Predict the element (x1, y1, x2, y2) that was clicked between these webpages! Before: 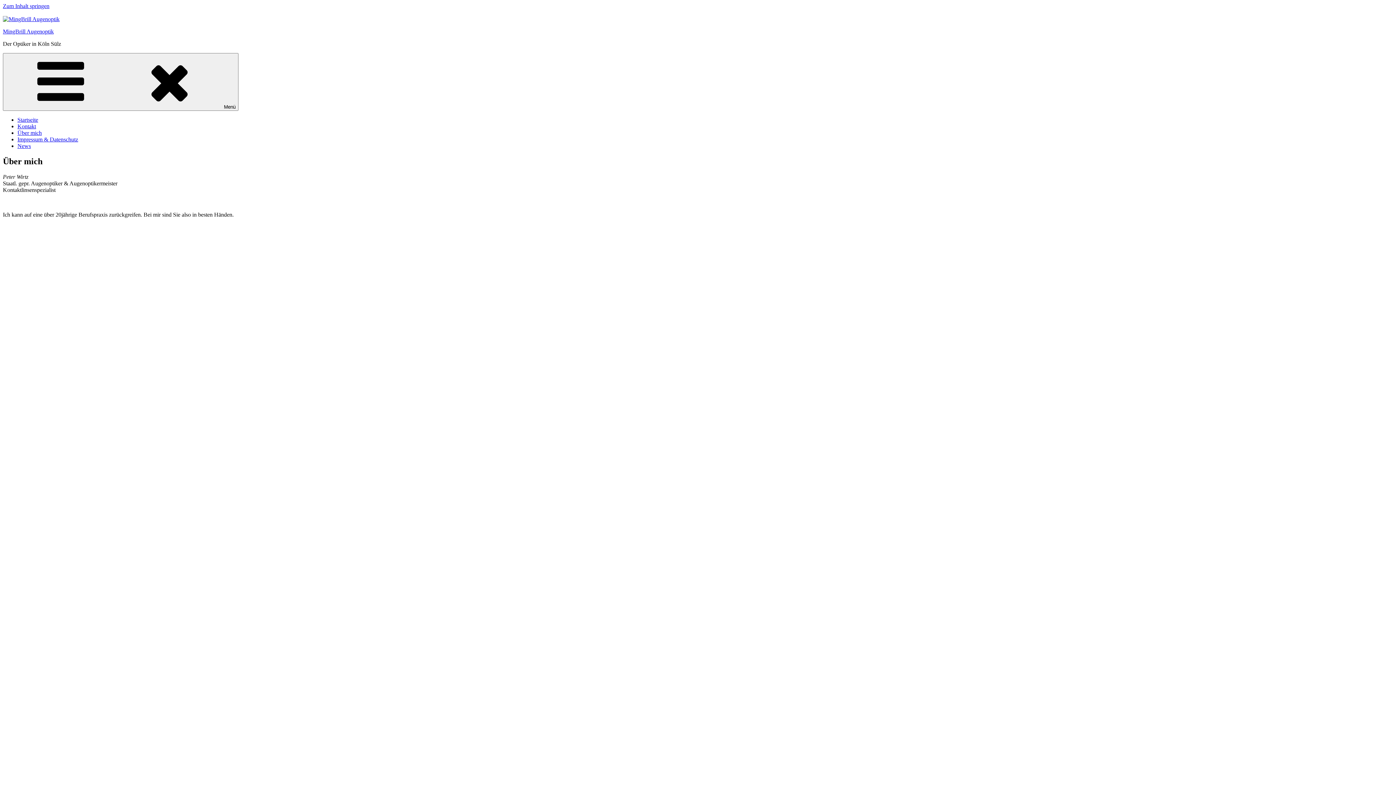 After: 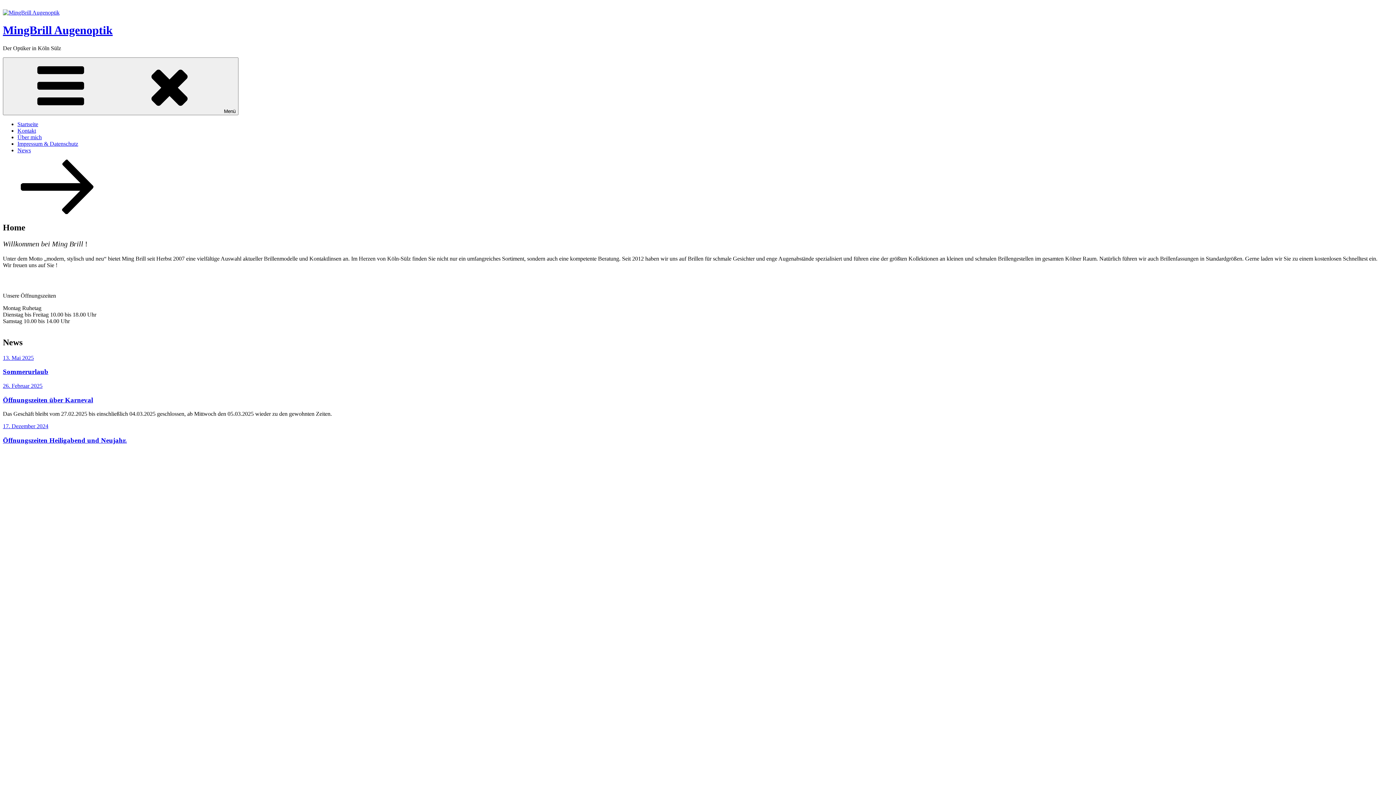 Action: label: Startseite bbox: (17, 116, 38, 122)